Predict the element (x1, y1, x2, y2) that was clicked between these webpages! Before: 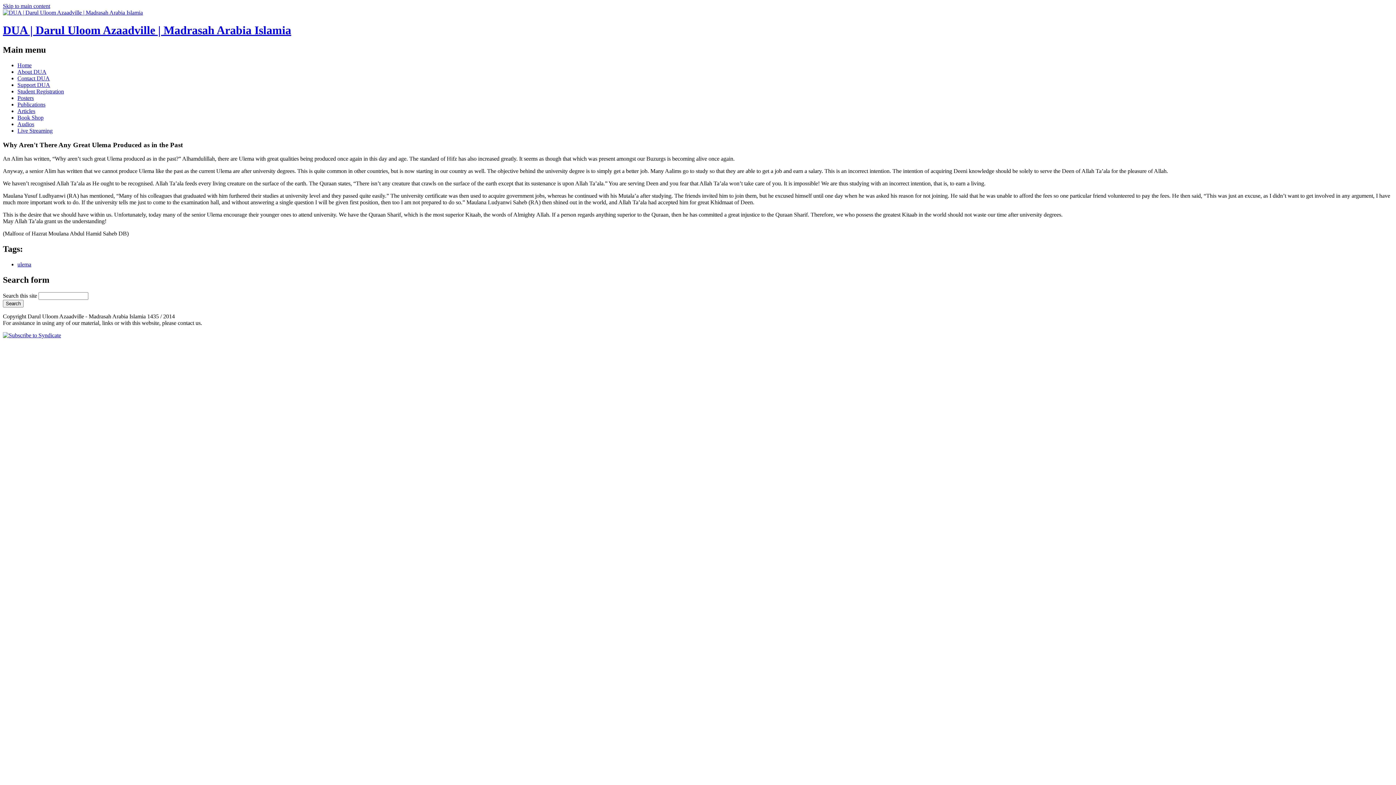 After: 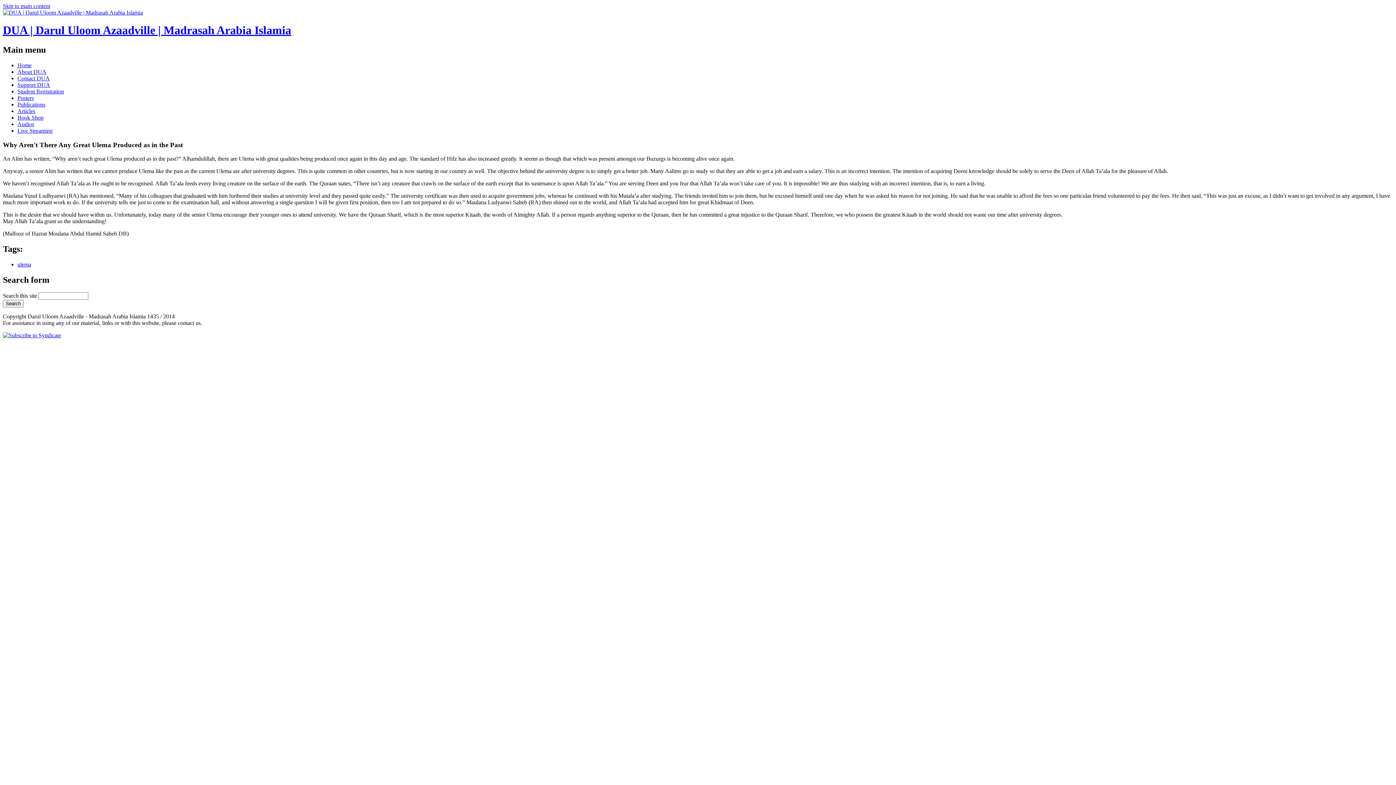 Action: bbox: (2, 2, 50, 9) label: Skip to main content